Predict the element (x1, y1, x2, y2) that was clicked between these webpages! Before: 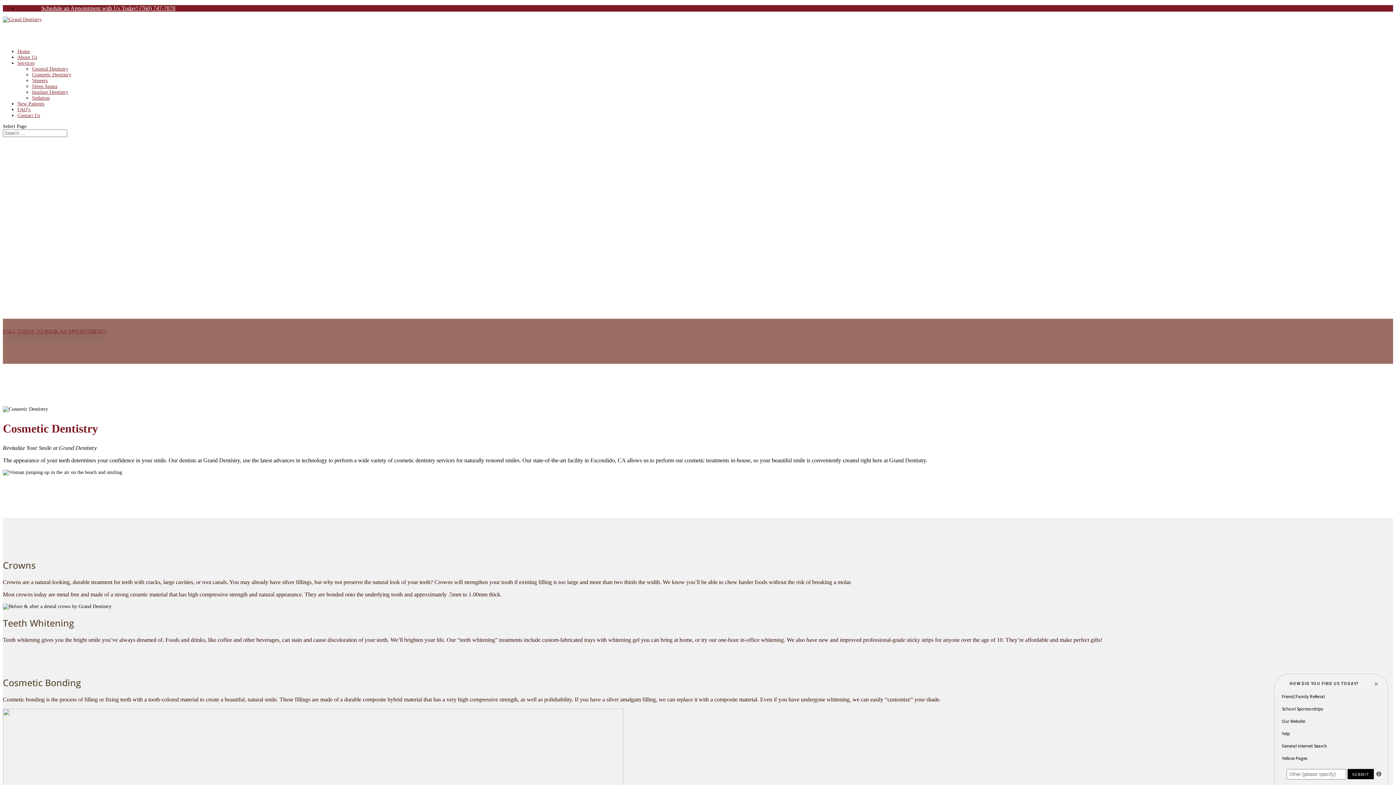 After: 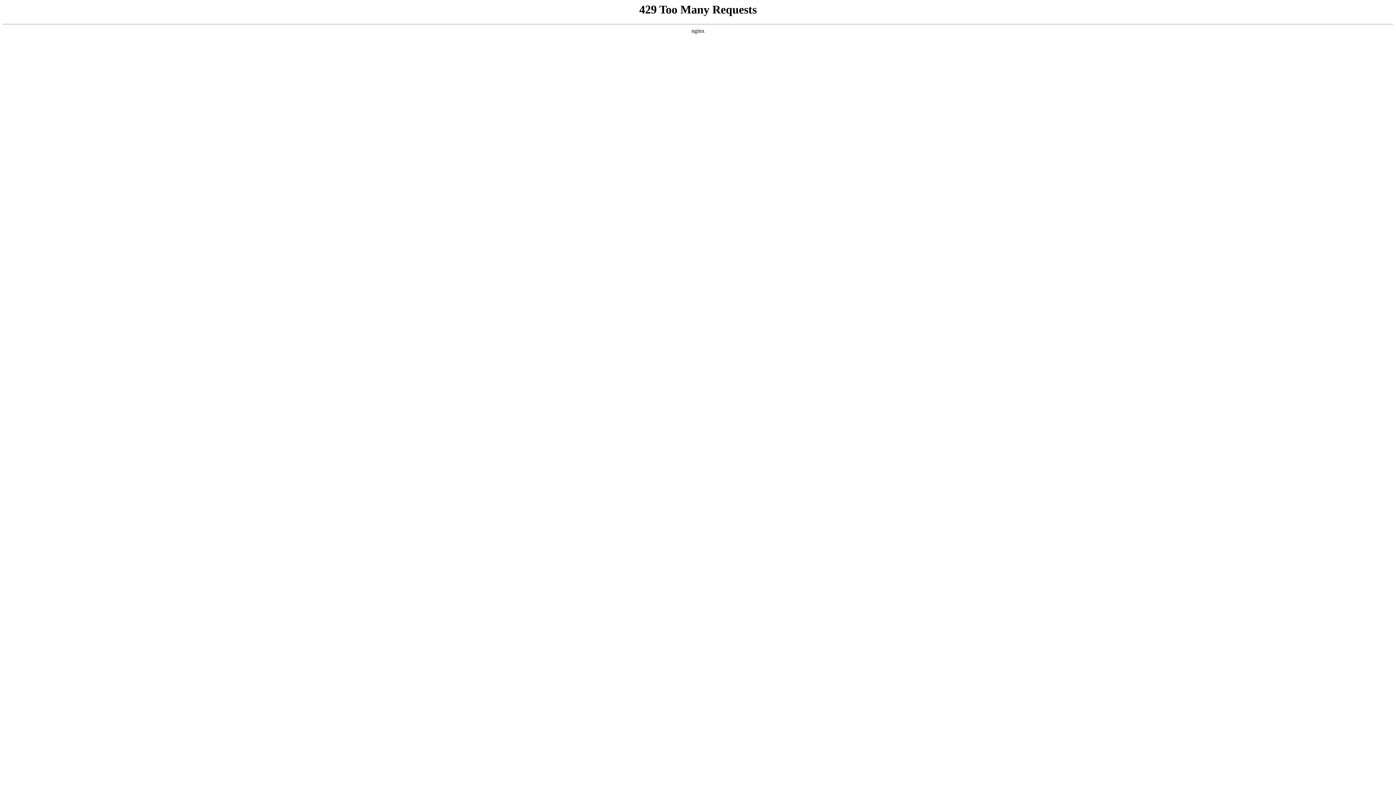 Action: label: Sedation bbox: (32, 95, 49, 100)